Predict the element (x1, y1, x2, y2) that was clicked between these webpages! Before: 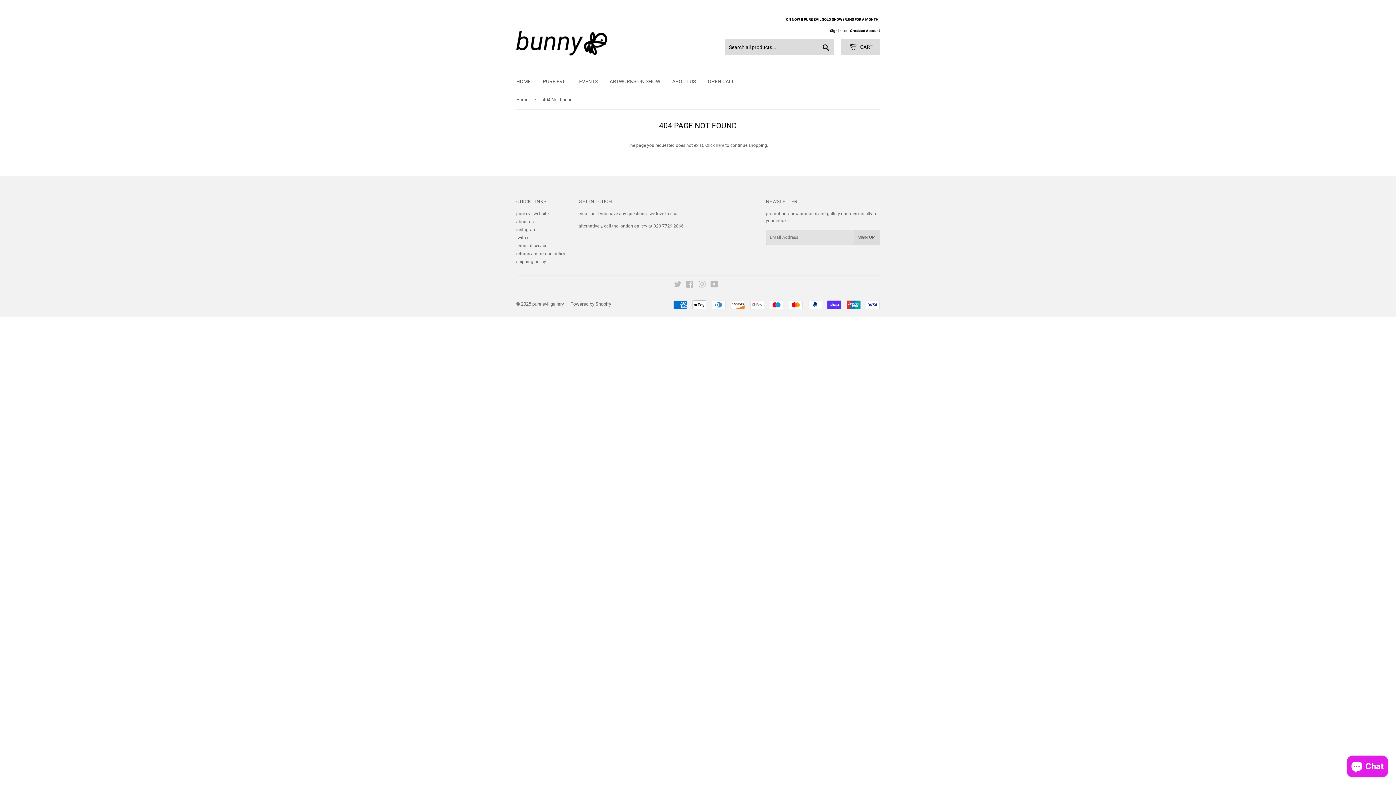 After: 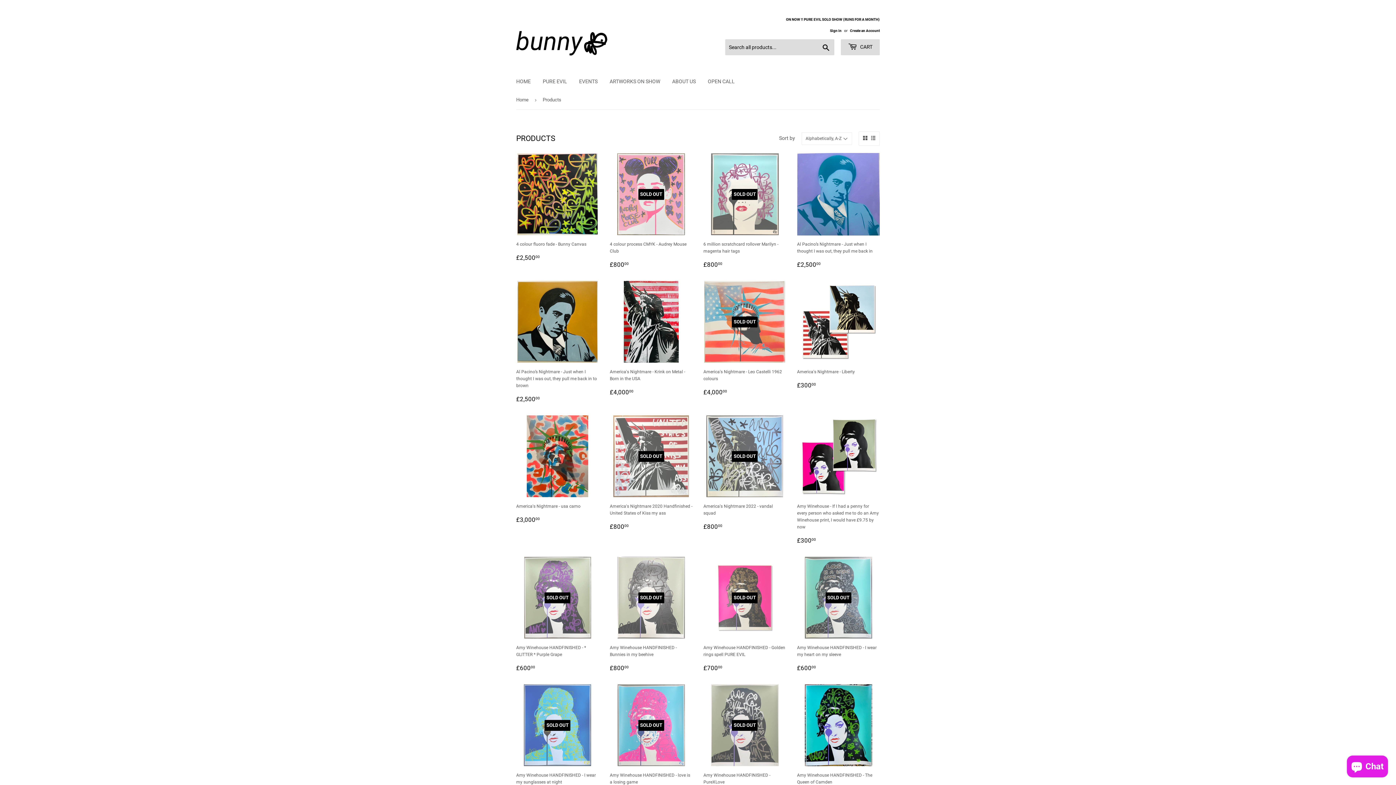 Action: label: here bbox: (715, 142, 724, 148)